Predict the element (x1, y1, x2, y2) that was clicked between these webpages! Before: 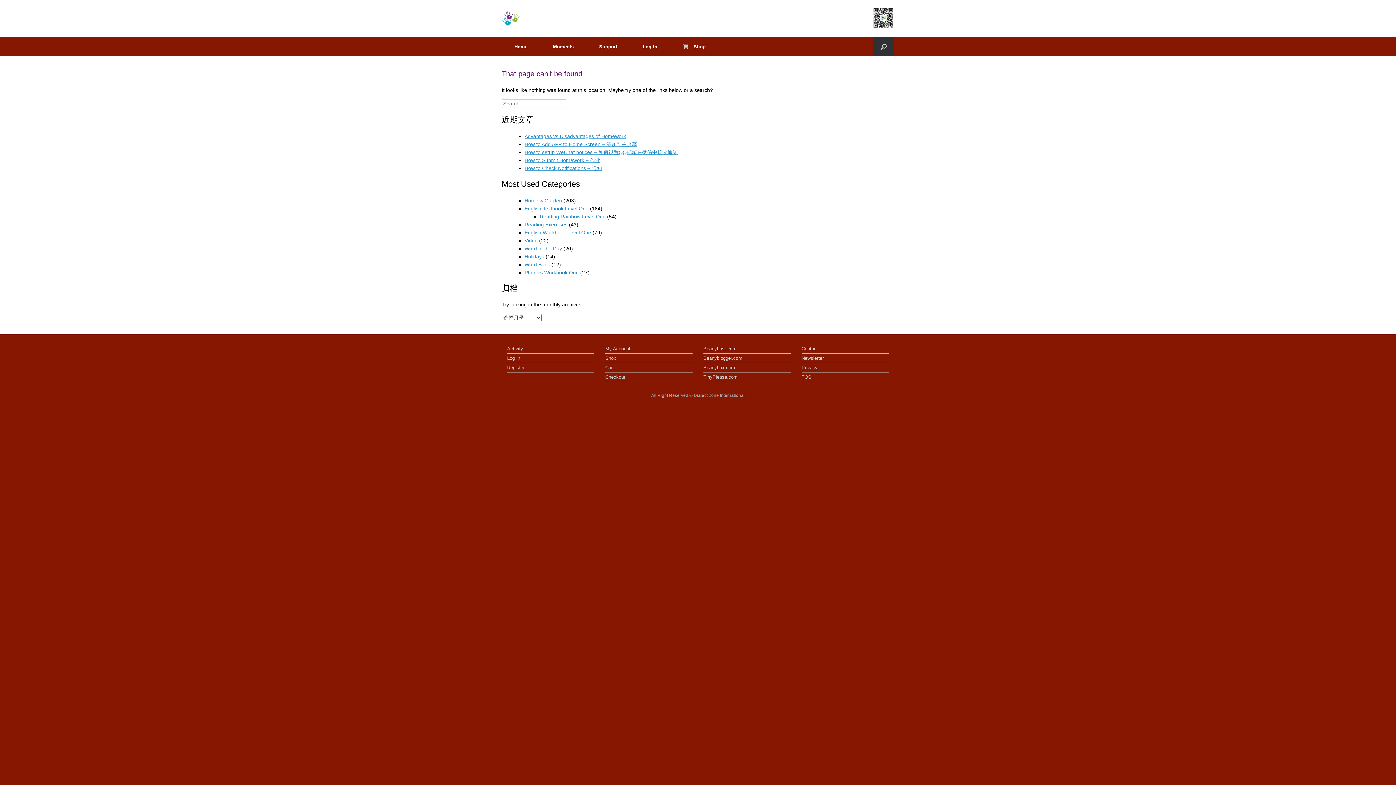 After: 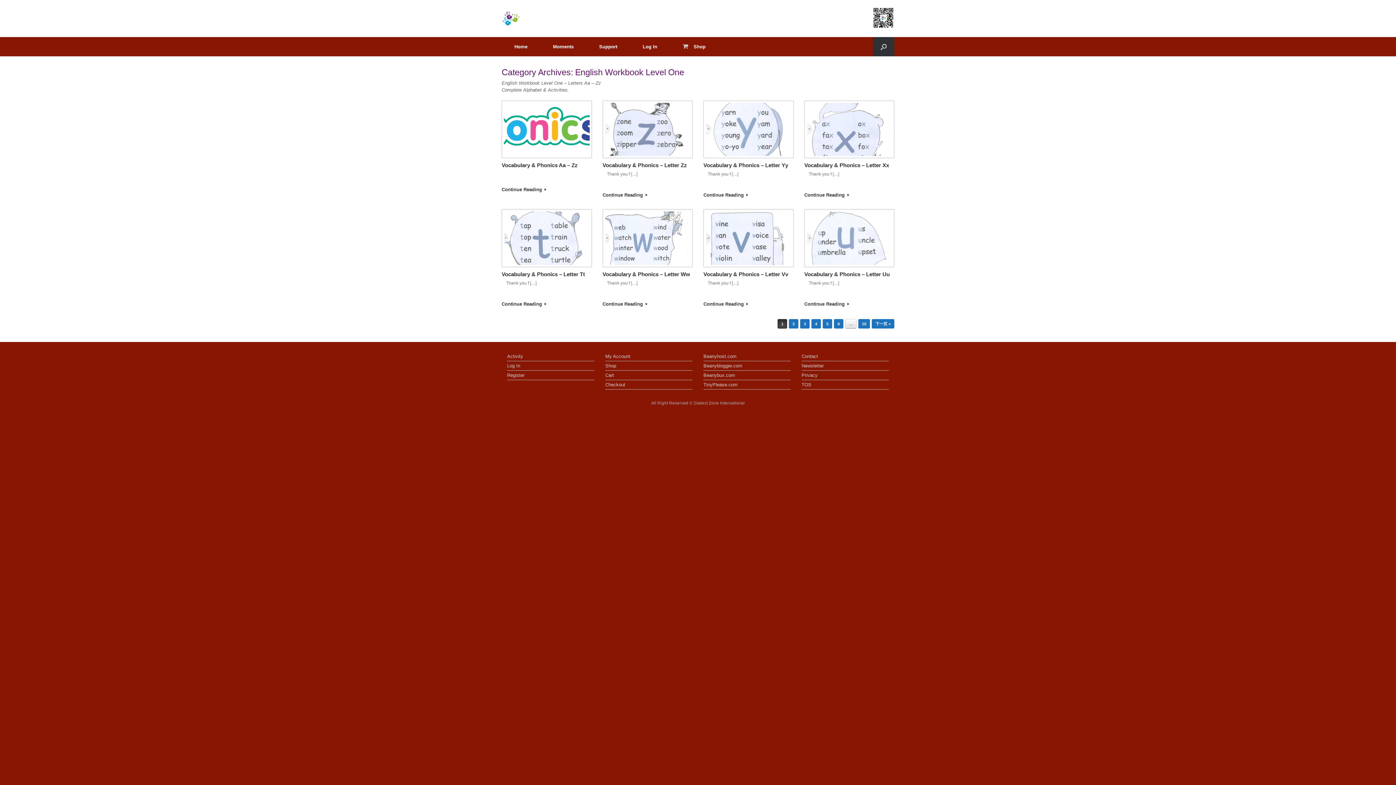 Action: bbox: (524, 229, 591, 235) label: English Workbook Level One